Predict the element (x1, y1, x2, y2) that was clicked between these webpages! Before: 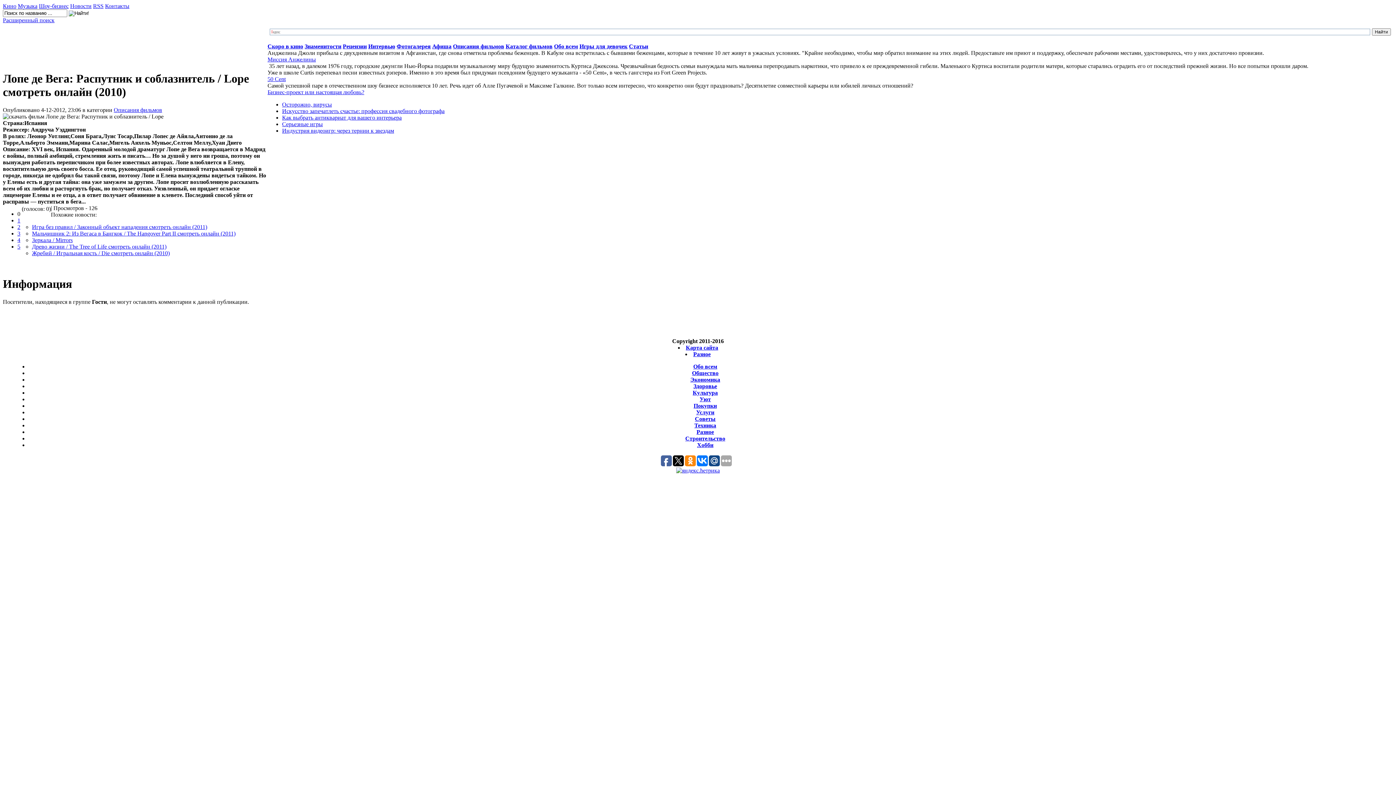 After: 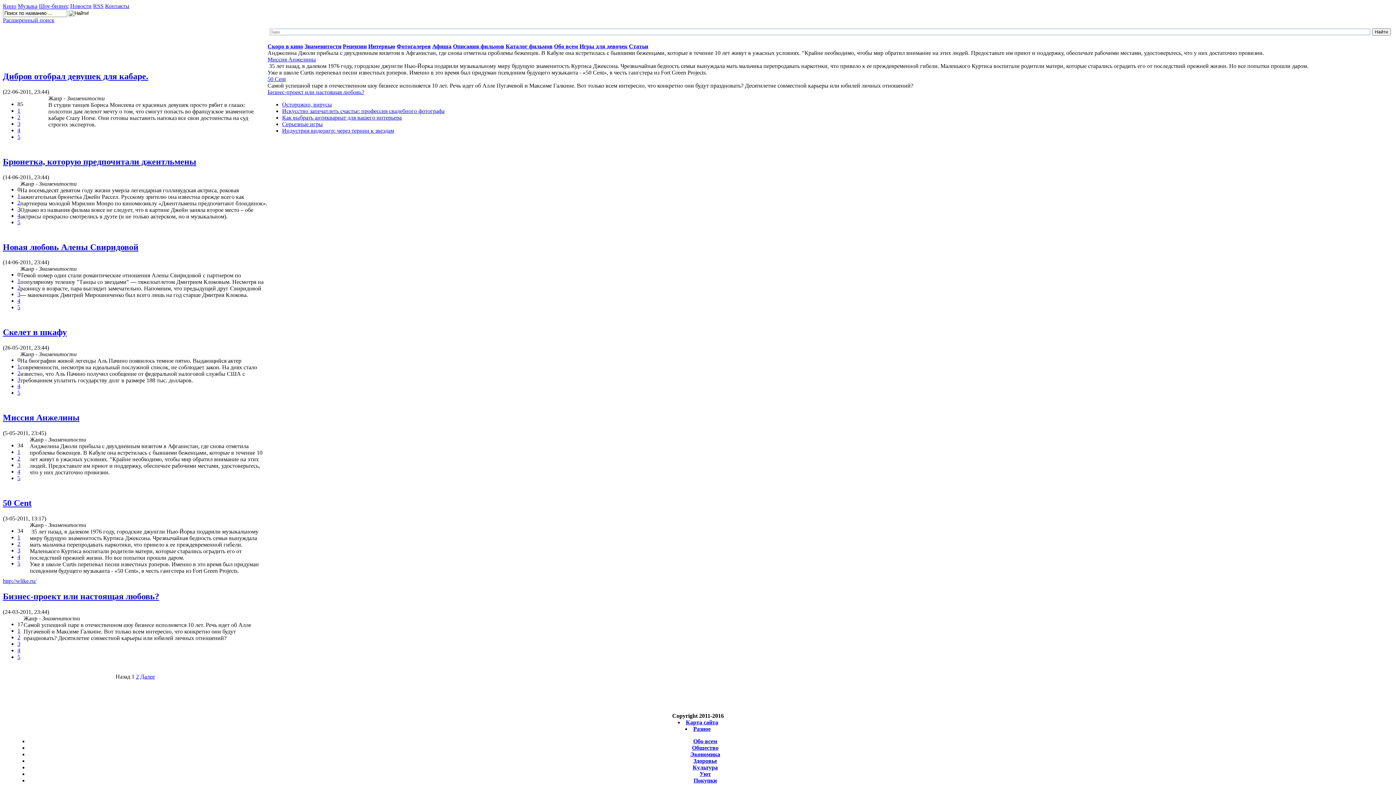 Action: label: Знаменитости bbox: (304, 43, 341, 49)